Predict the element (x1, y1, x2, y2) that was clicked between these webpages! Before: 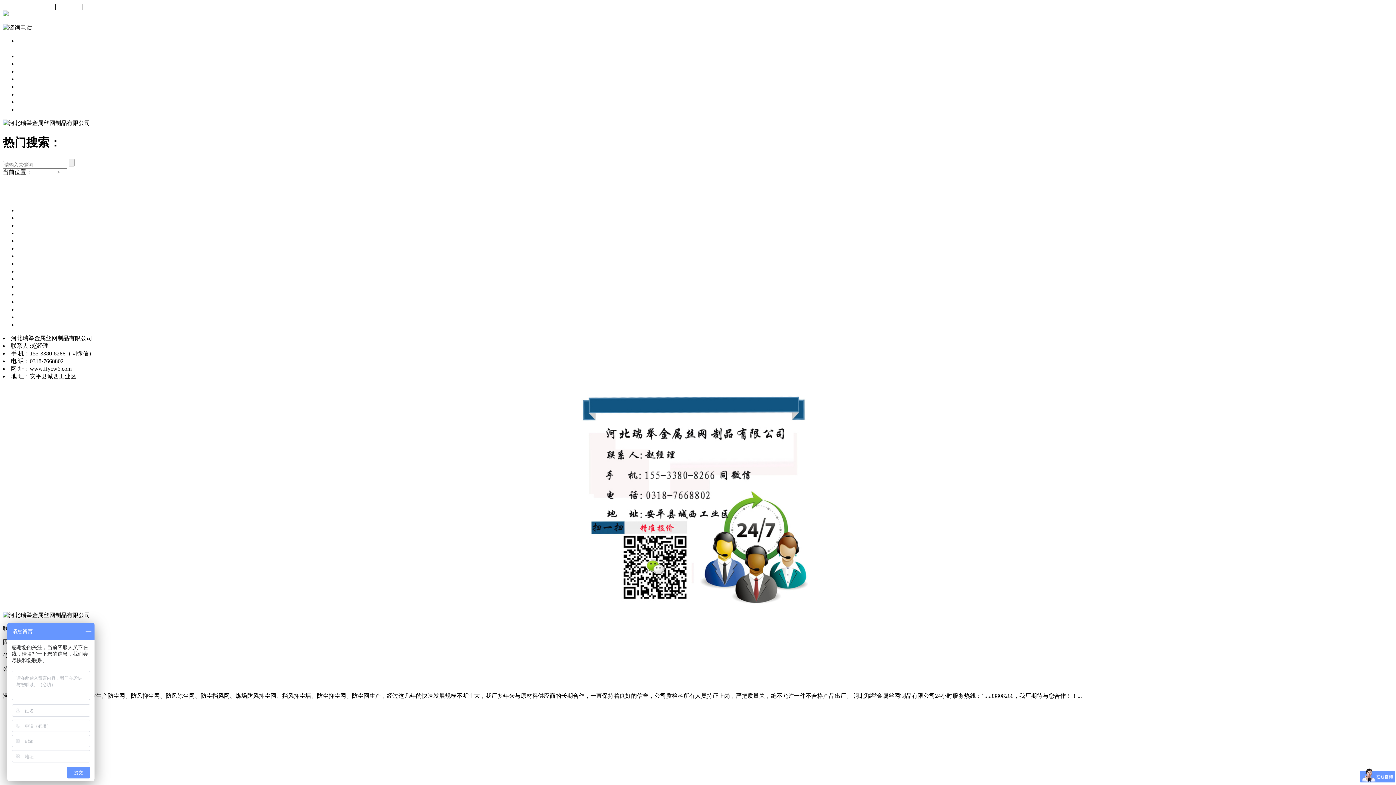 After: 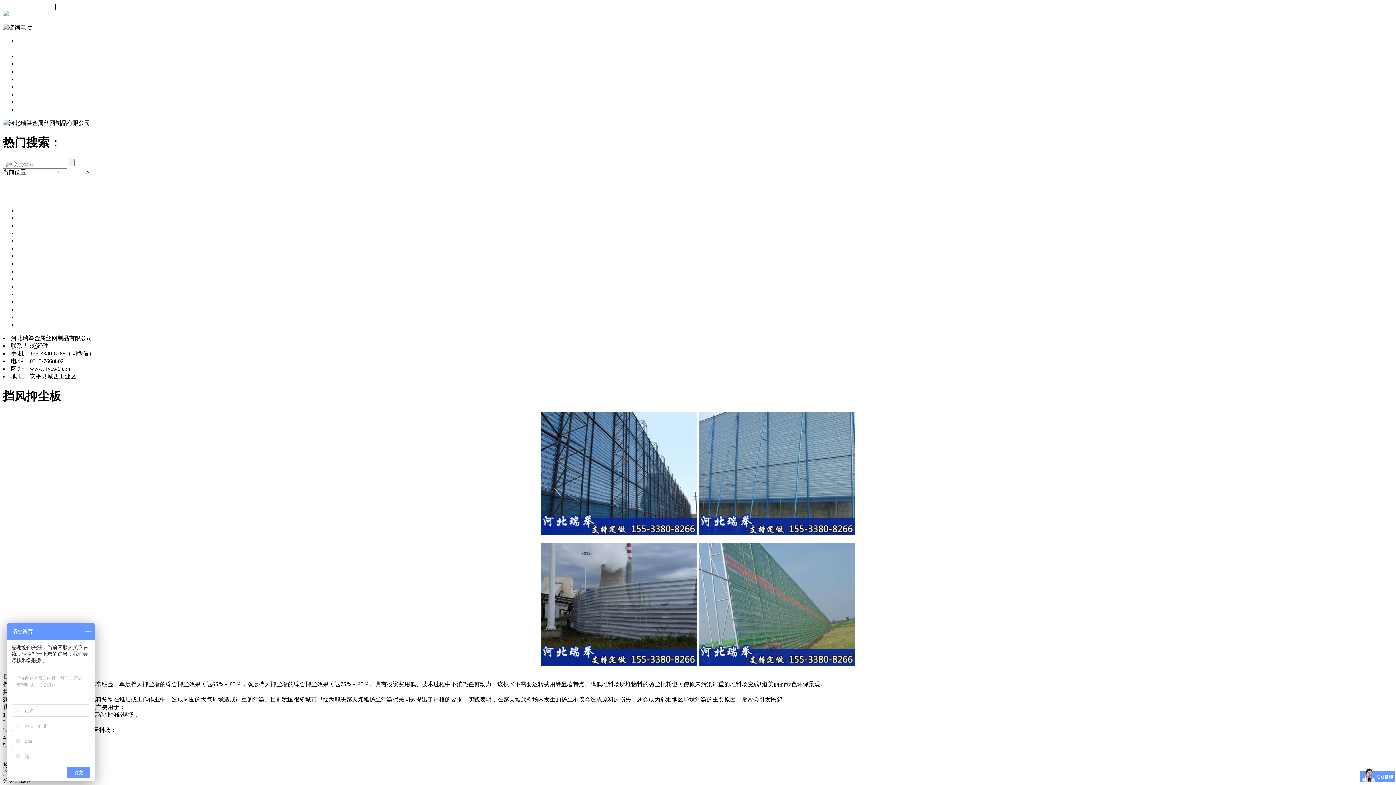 Action: label: 挡风抑尘板 bbox: (17, 237, 46, 244)